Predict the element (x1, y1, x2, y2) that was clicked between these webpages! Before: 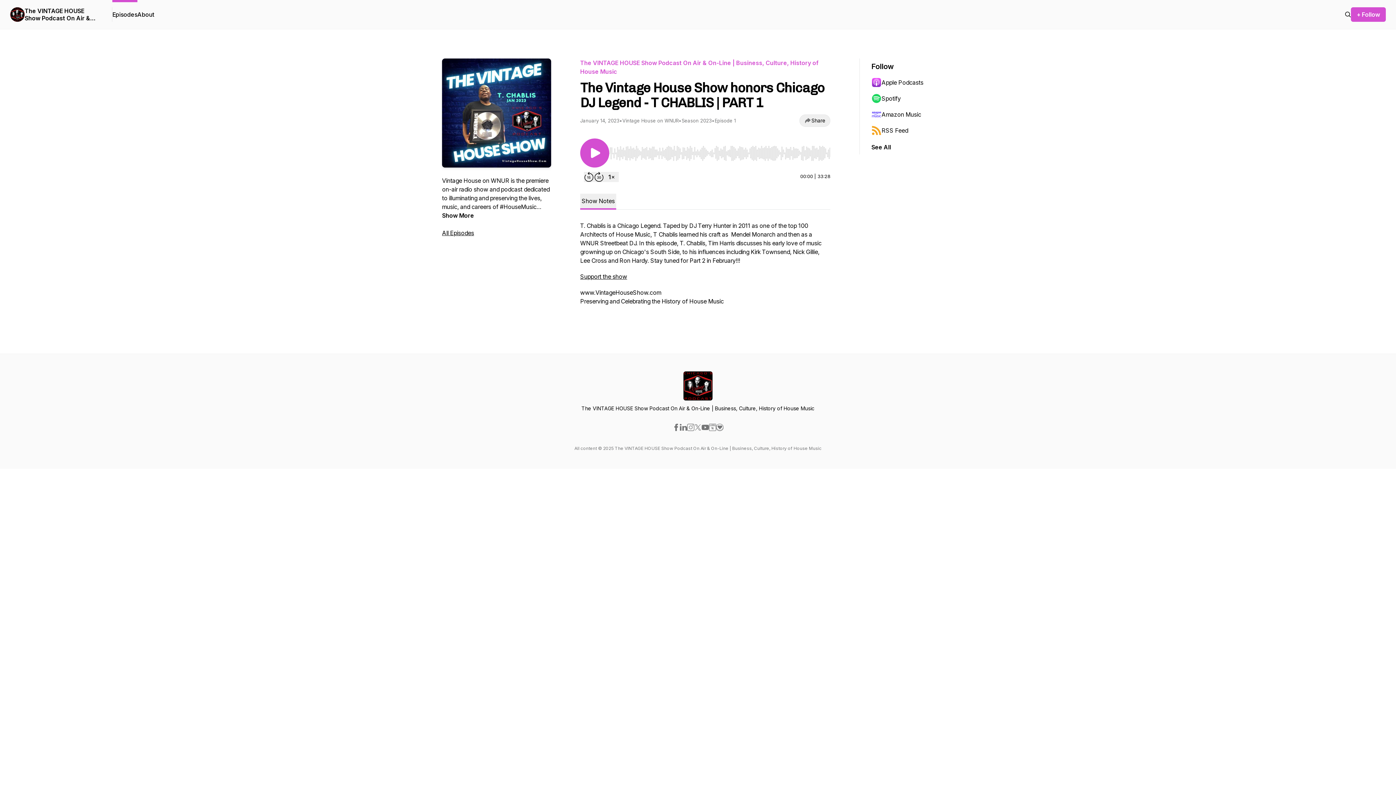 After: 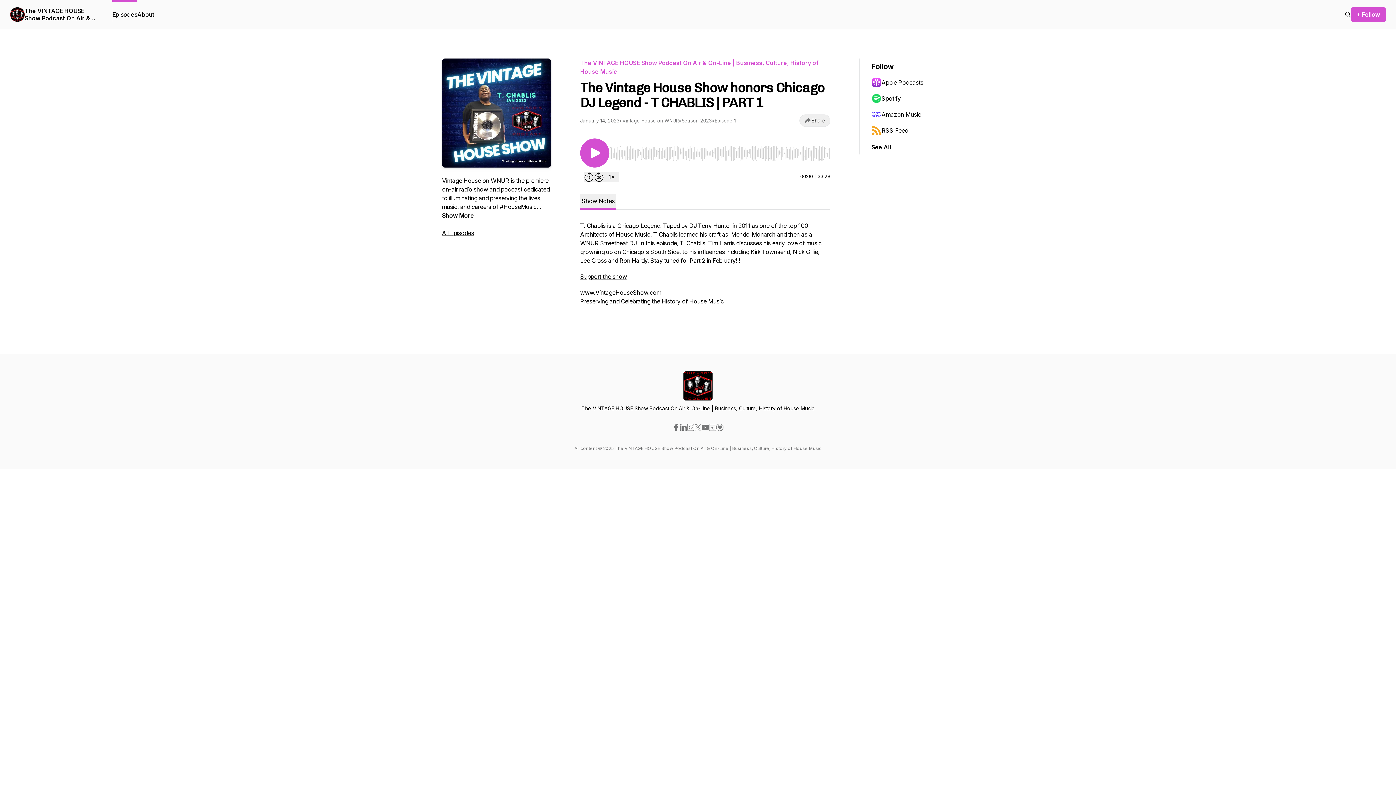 Action: bbox: (871, 74, 942, 90) label: Apple Podcasts